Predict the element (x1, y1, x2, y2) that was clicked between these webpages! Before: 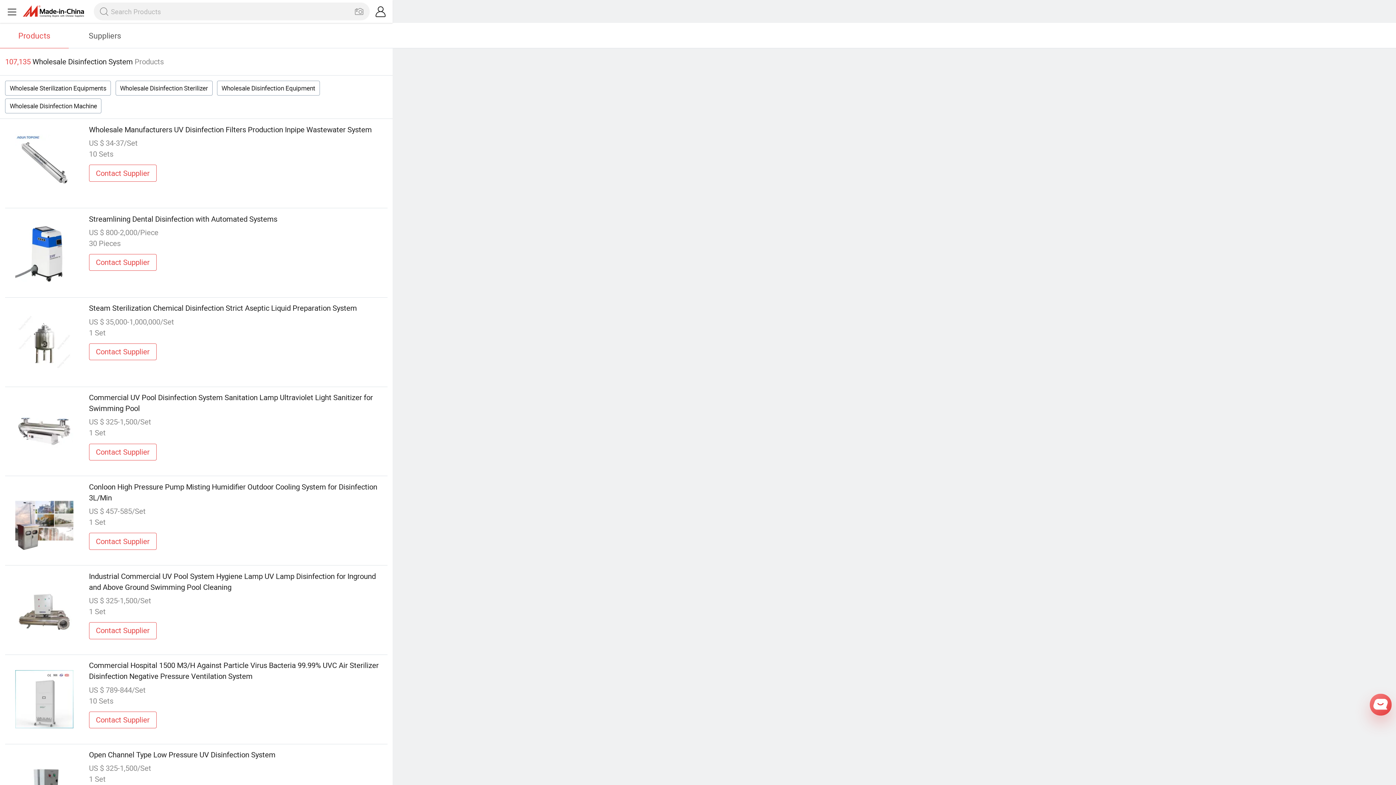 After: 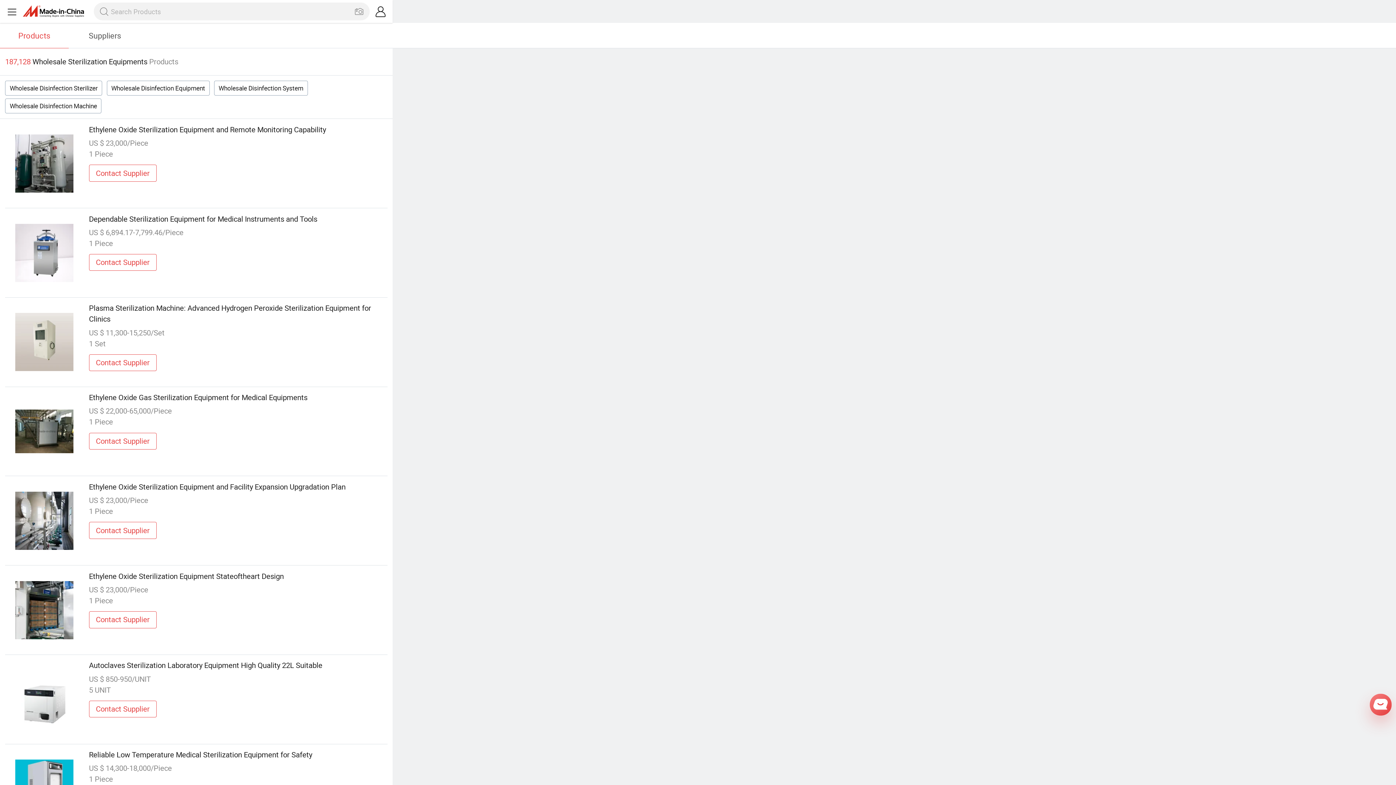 Action: bbox: (5, 80, 111, 95) label: Wholesale Sterilization Equipments